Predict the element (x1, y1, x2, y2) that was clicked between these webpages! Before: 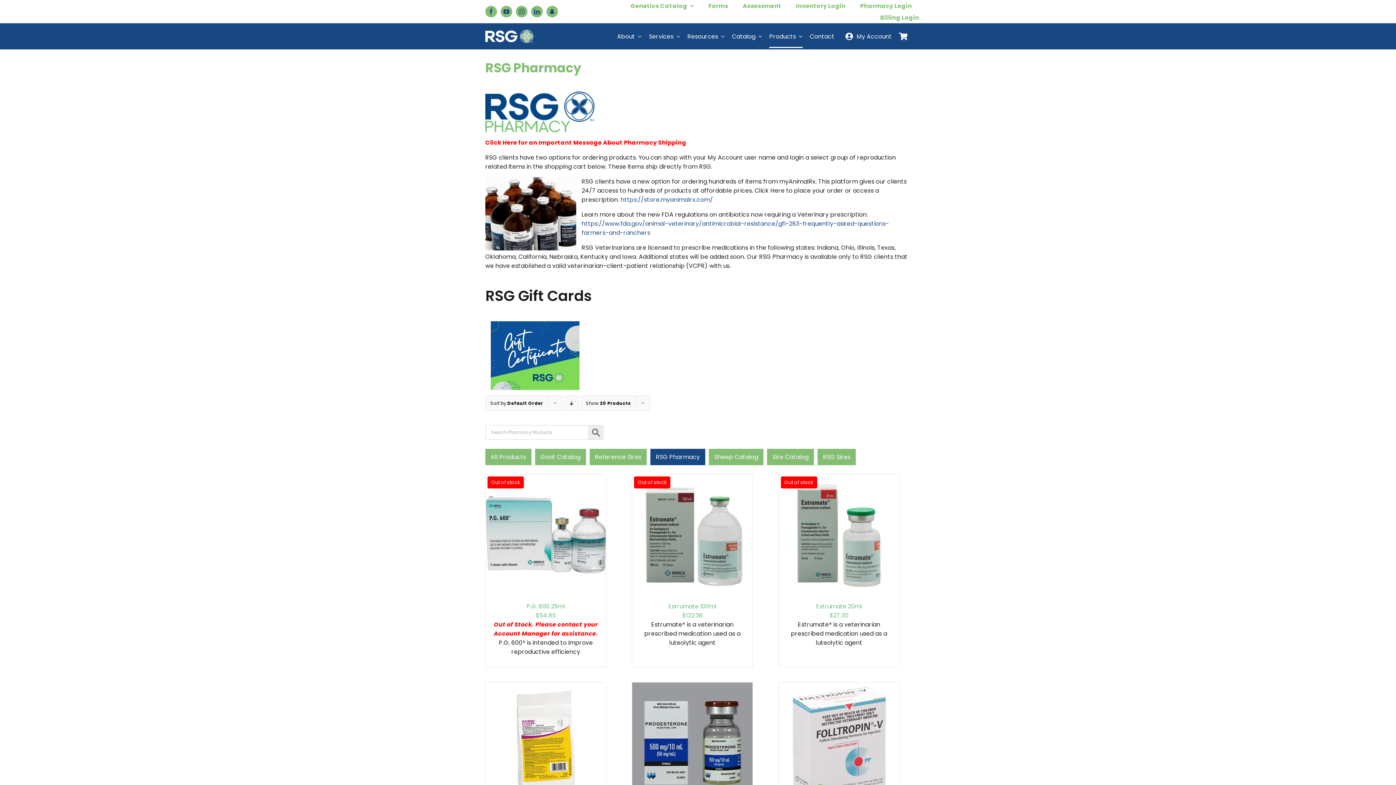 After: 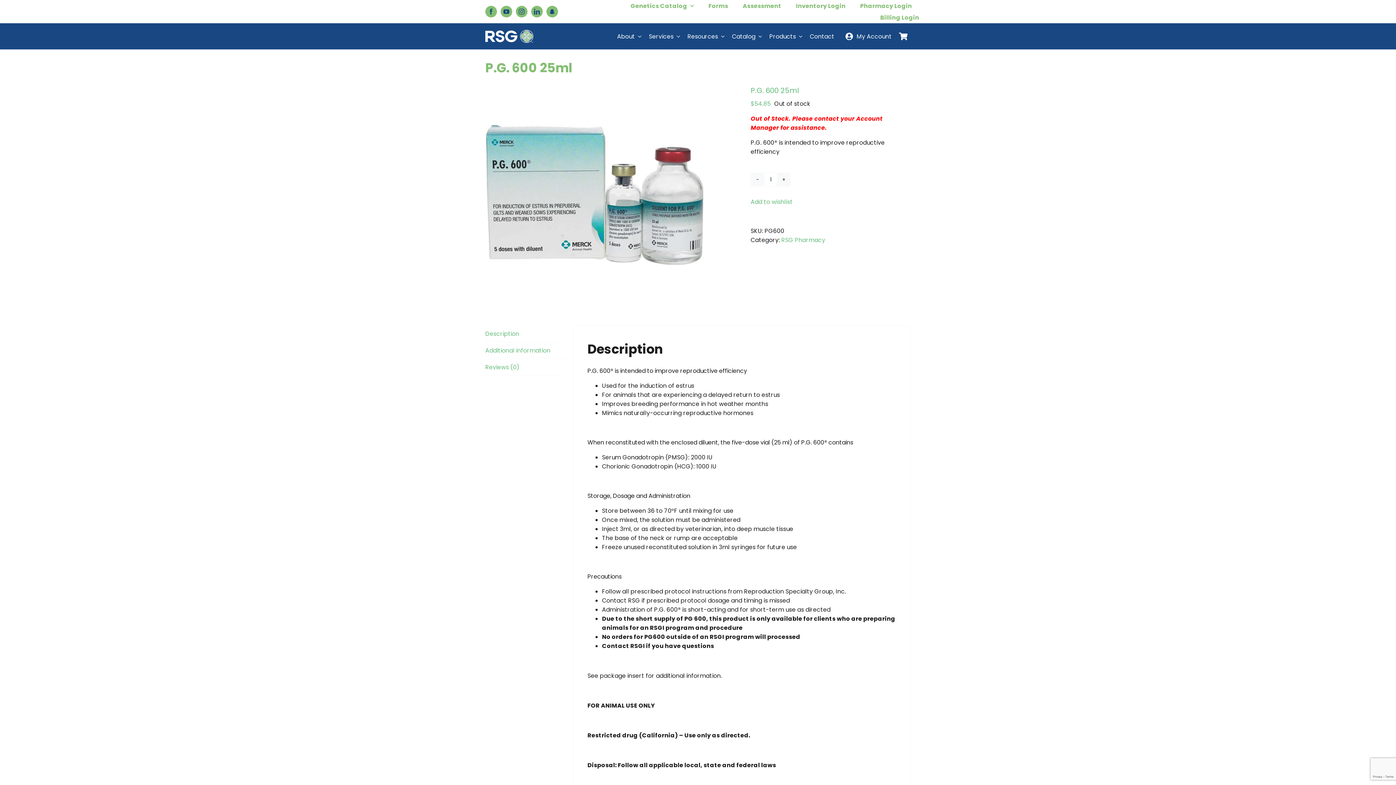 Action: bbox: (526, 602, 565, 610) label: P.G. 600 25ml